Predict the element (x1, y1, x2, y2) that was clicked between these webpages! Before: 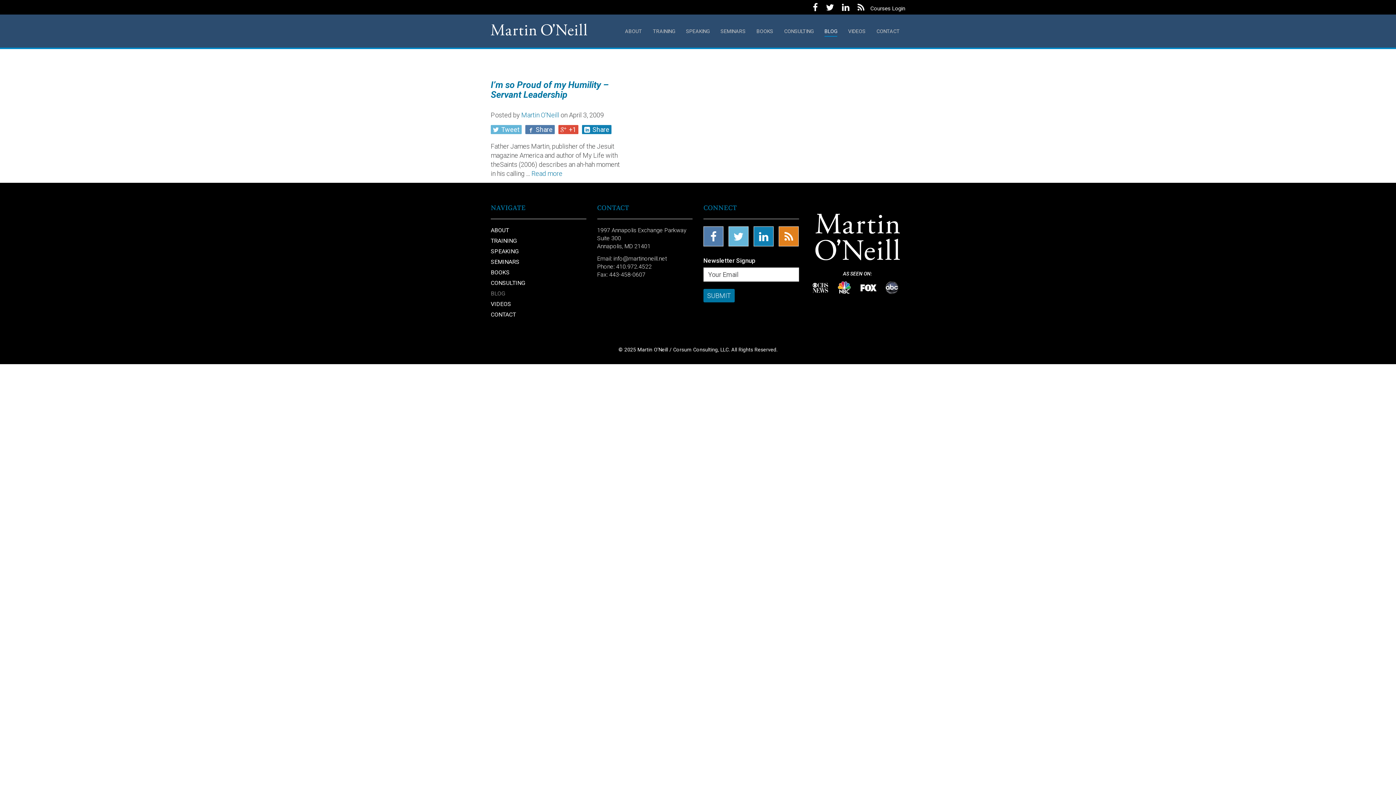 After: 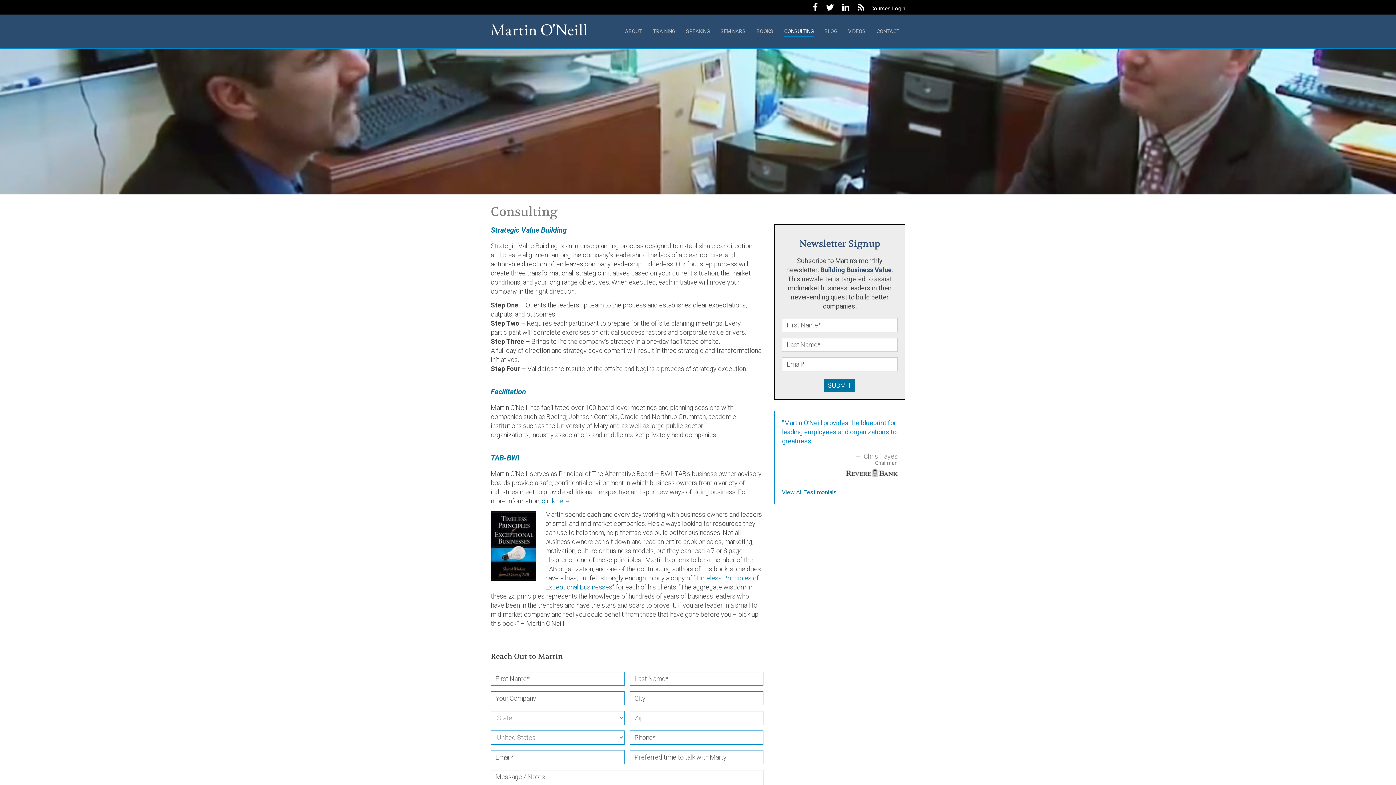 Action: bbox: (784, 14, 813, 47) label: CONSULTING